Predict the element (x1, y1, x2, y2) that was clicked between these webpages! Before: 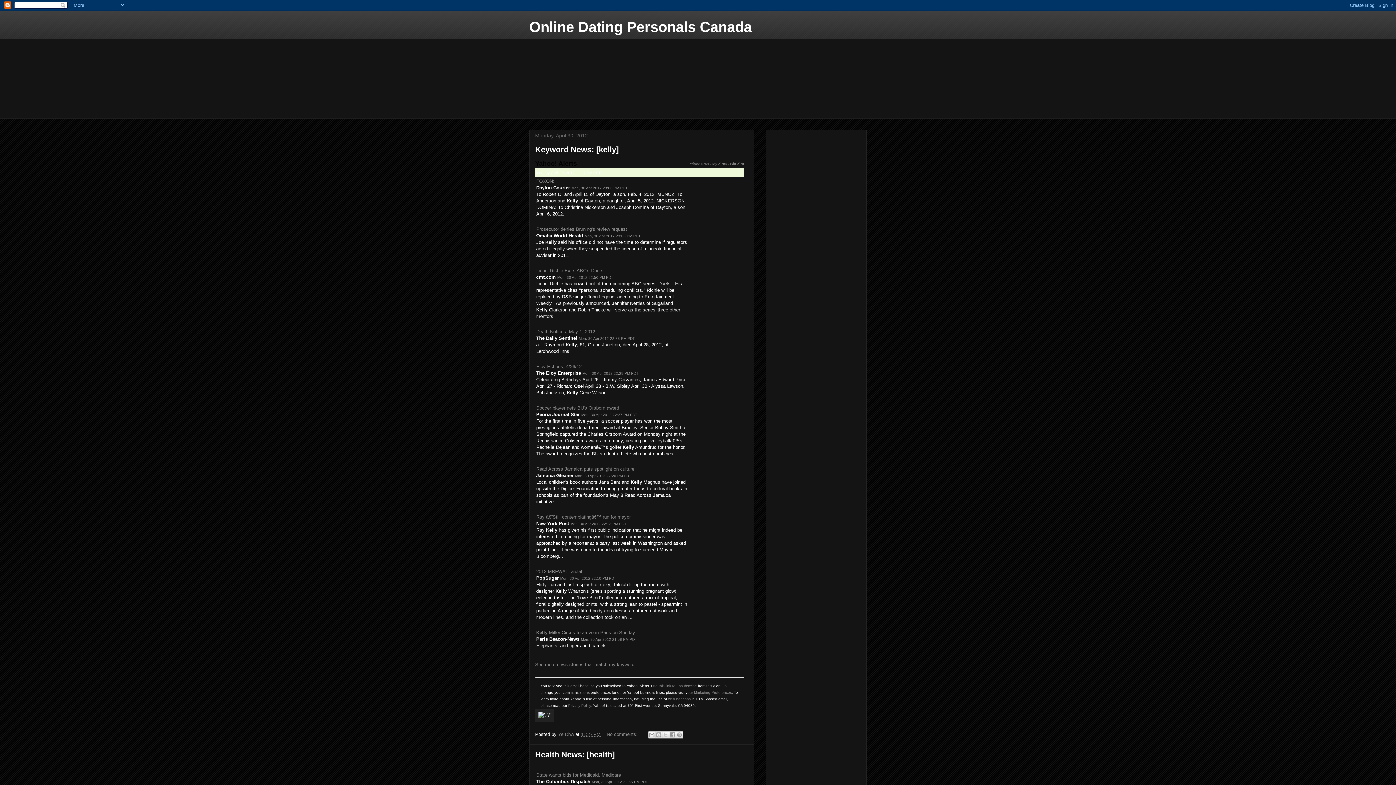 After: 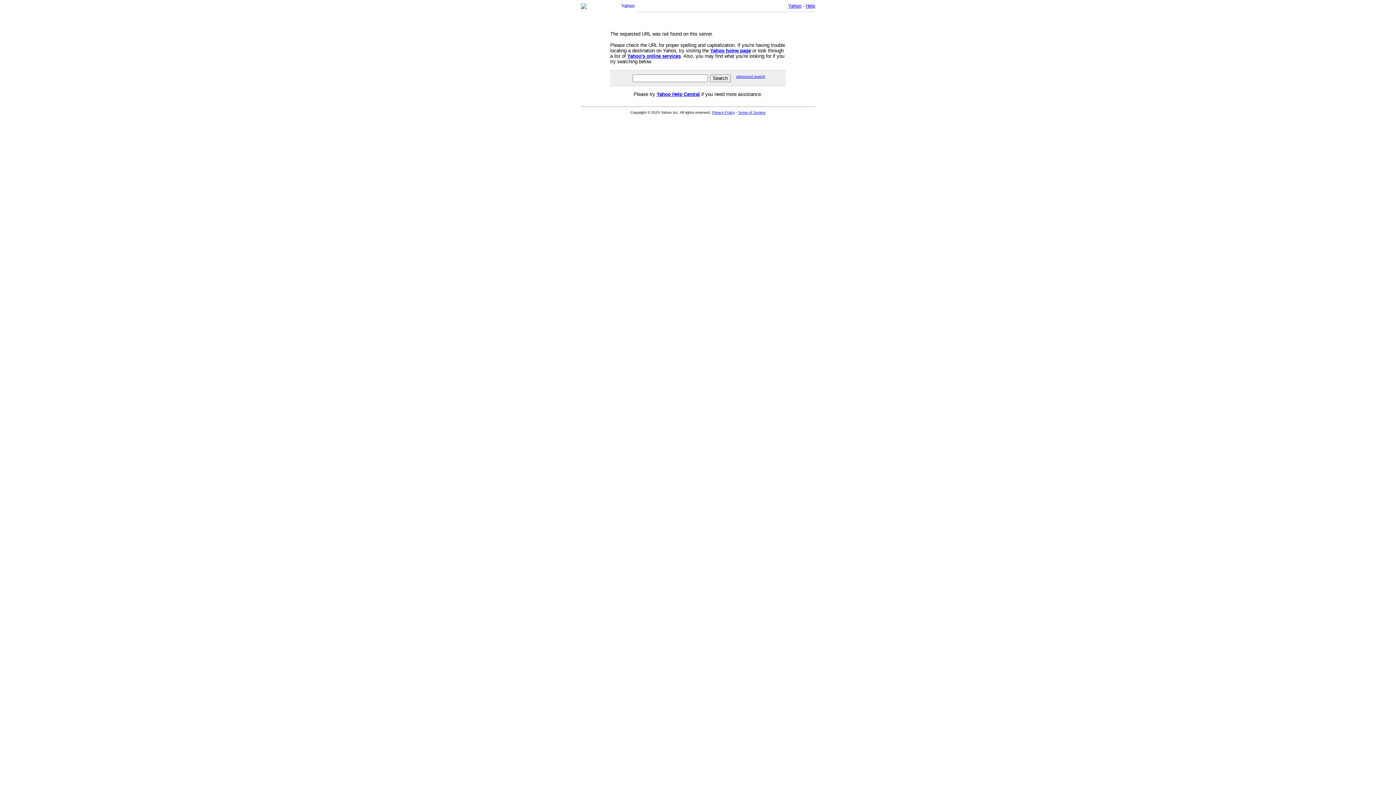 Action: label: State wants bids for Medicaid, Medicare bbox: (536, 772, 621, 778)